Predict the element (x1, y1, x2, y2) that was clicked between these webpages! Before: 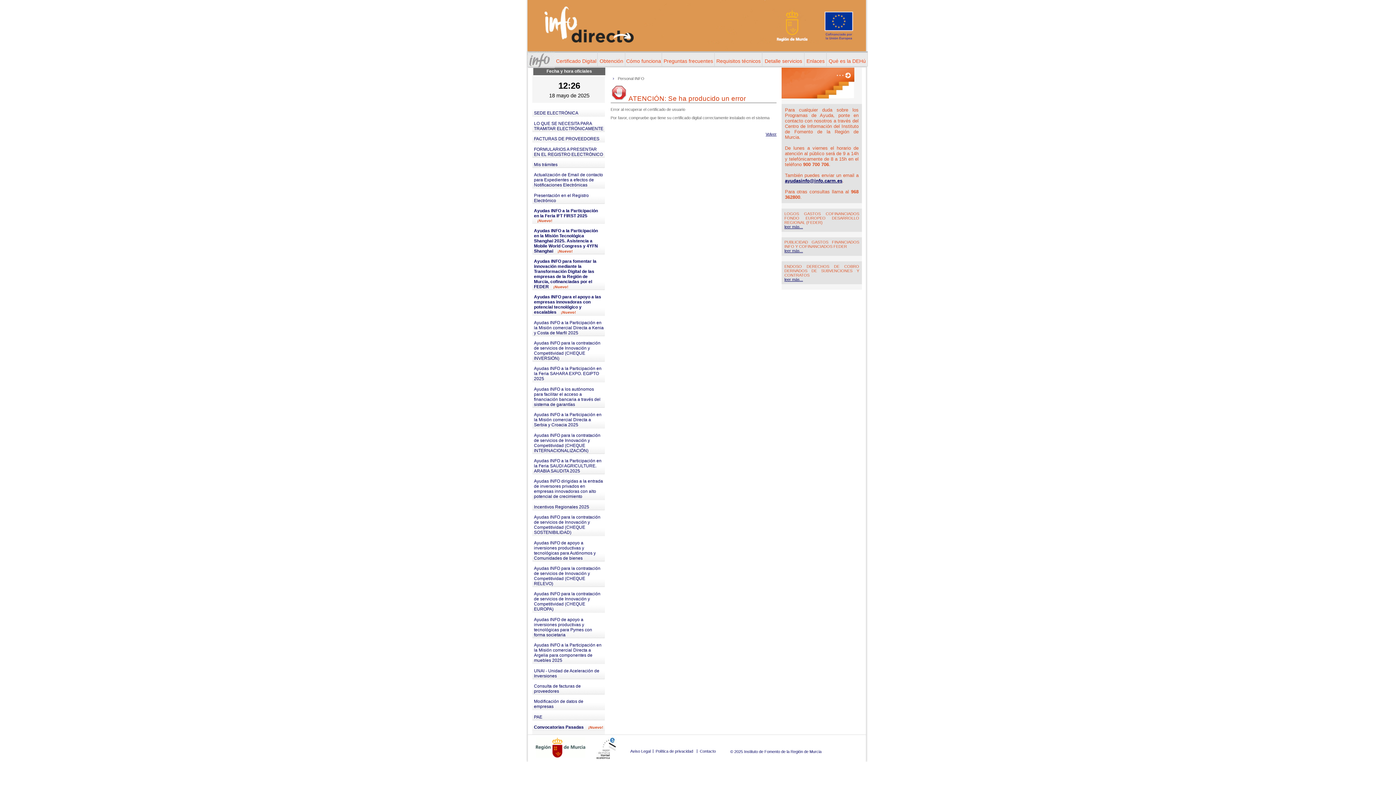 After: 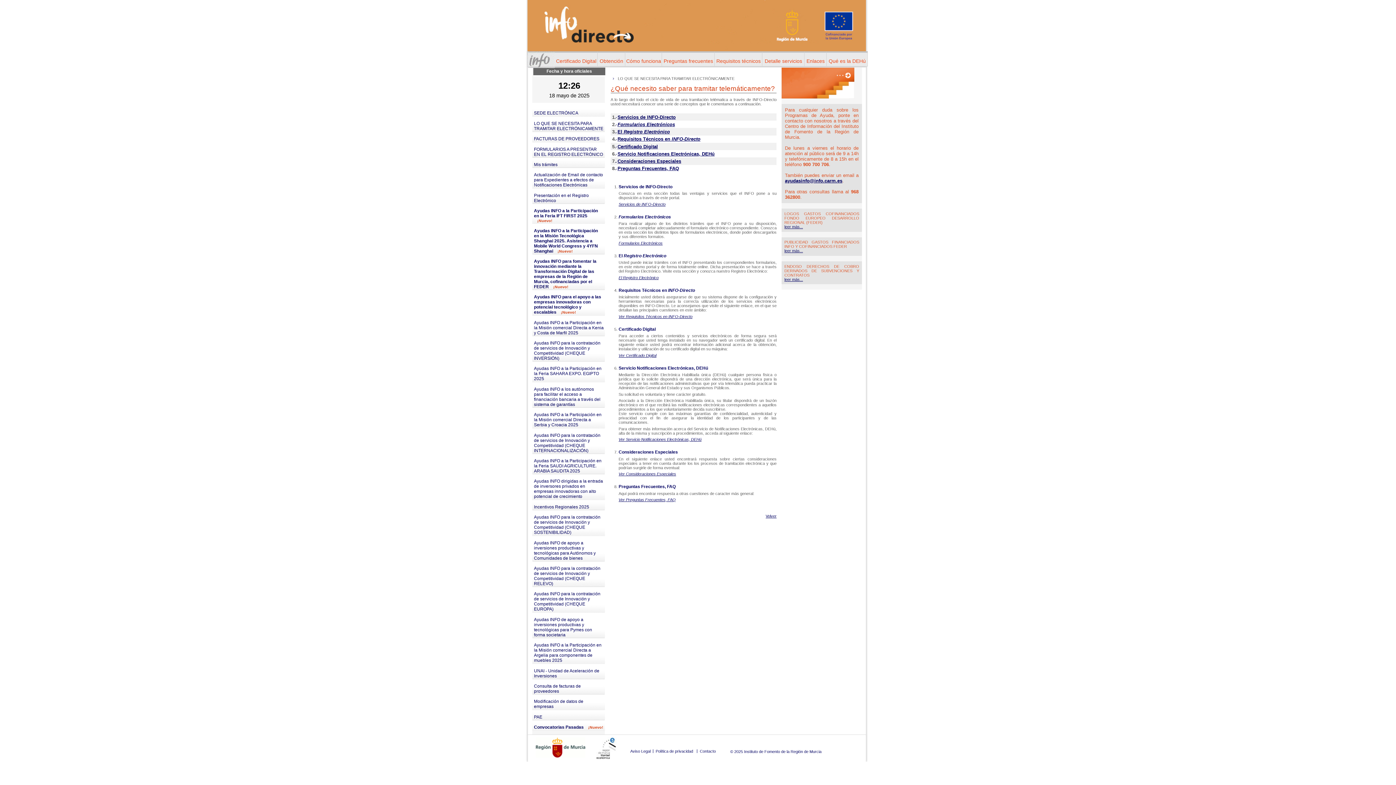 Action: label: LO QUE SE NECESITA PARA TRAMITAR ELECTRÓNICAMENTE bbox: (532, 116, 605, 132)